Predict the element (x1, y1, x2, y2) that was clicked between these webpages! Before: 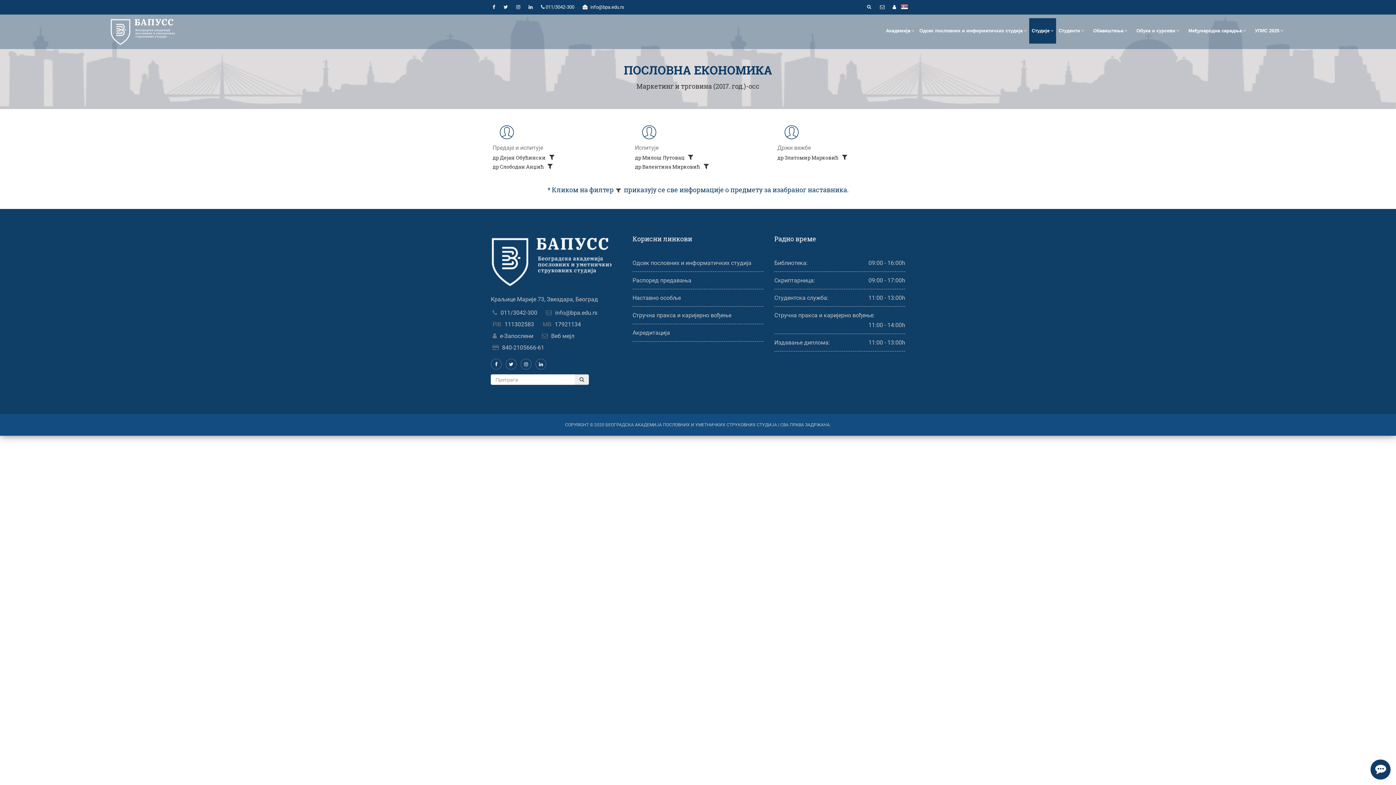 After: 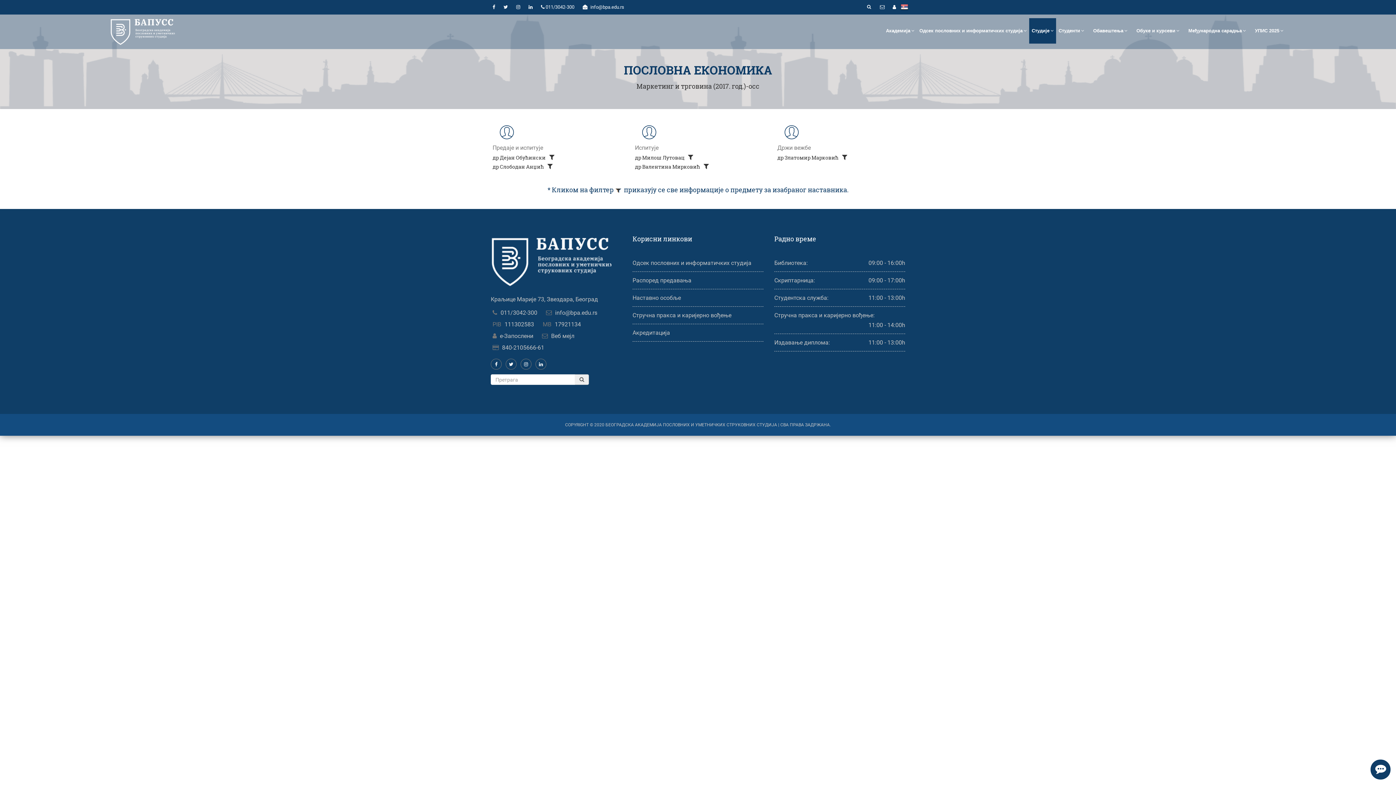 Action: label: 111302583 bbox: (504, 321, 534, 328)